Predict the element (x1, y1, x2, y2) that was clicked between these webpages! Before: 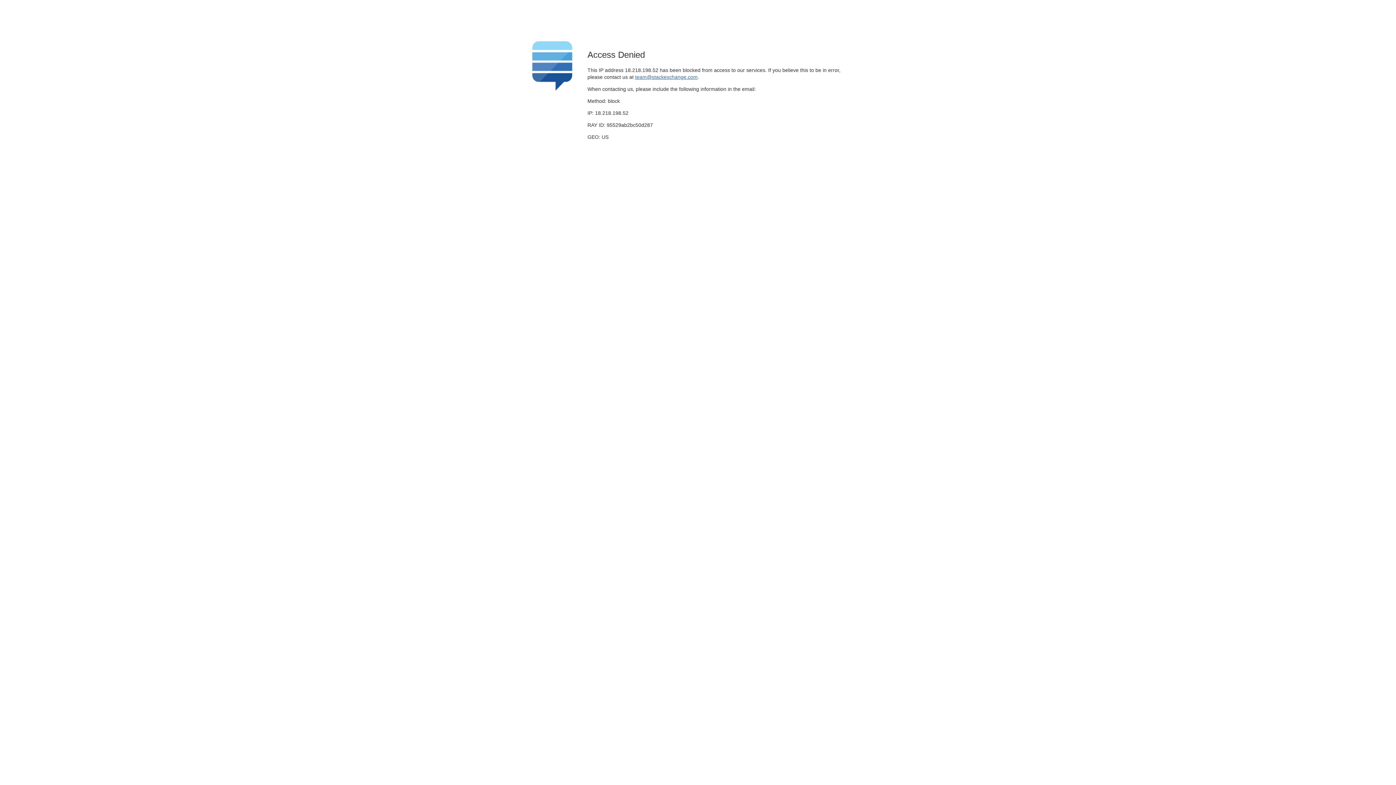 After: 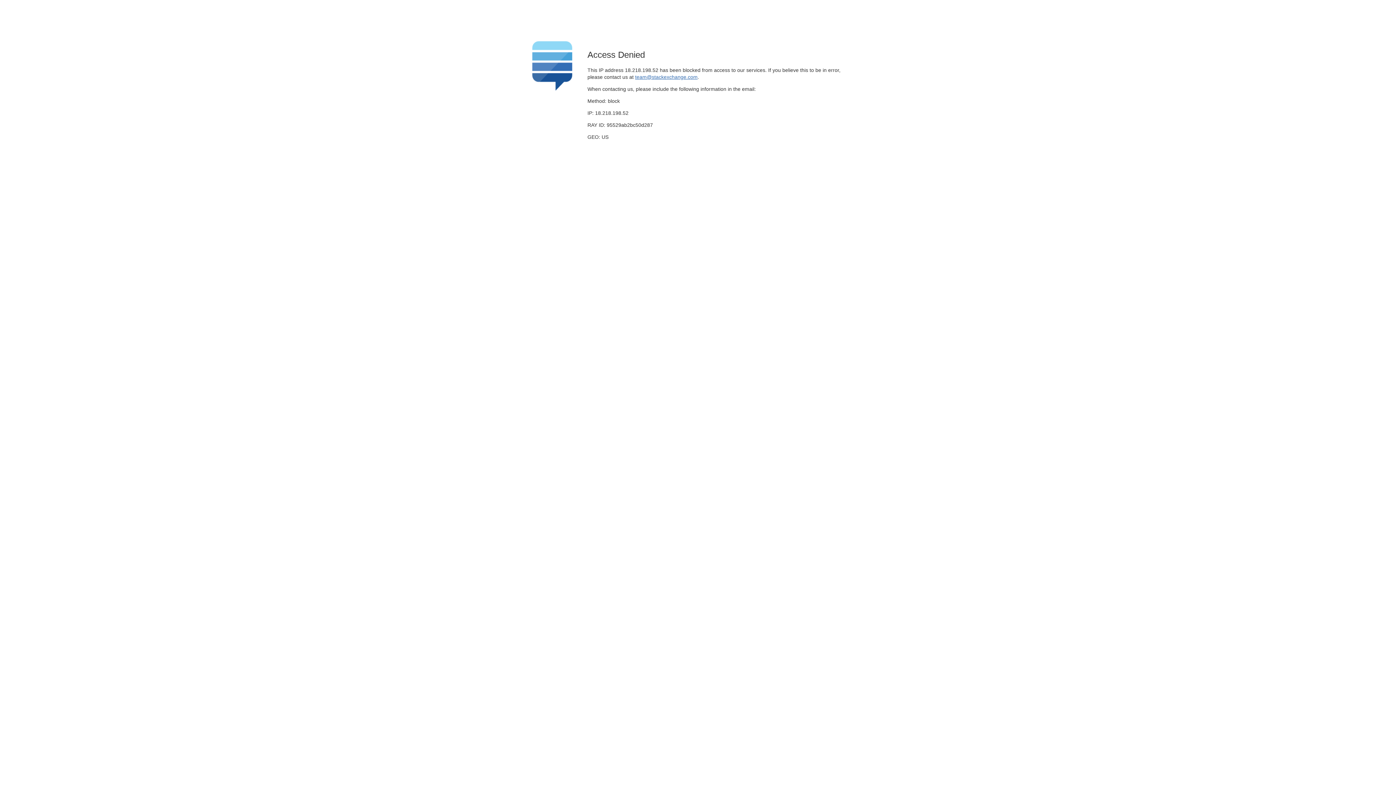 Action: bbox: (635, 74, 697, 79) label: team@stackexchange.com